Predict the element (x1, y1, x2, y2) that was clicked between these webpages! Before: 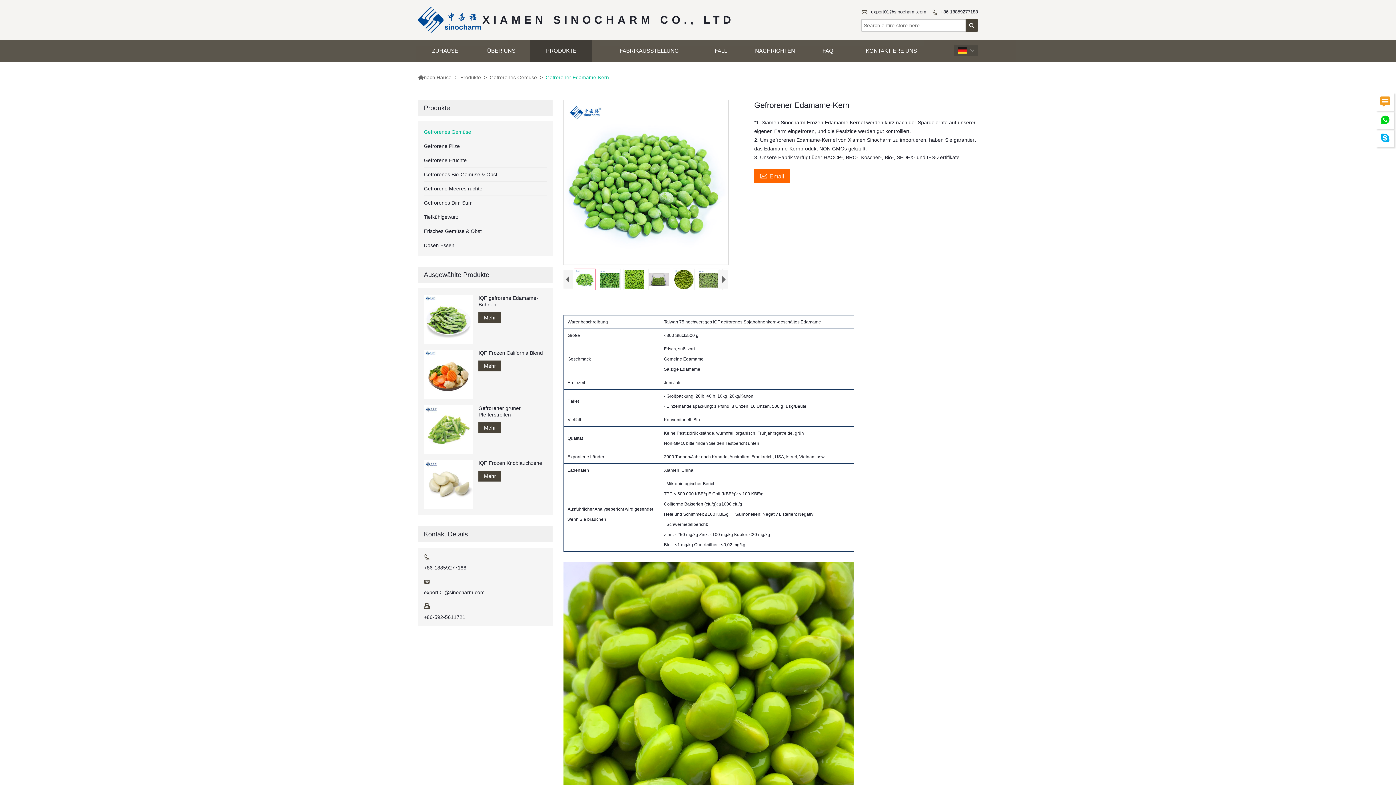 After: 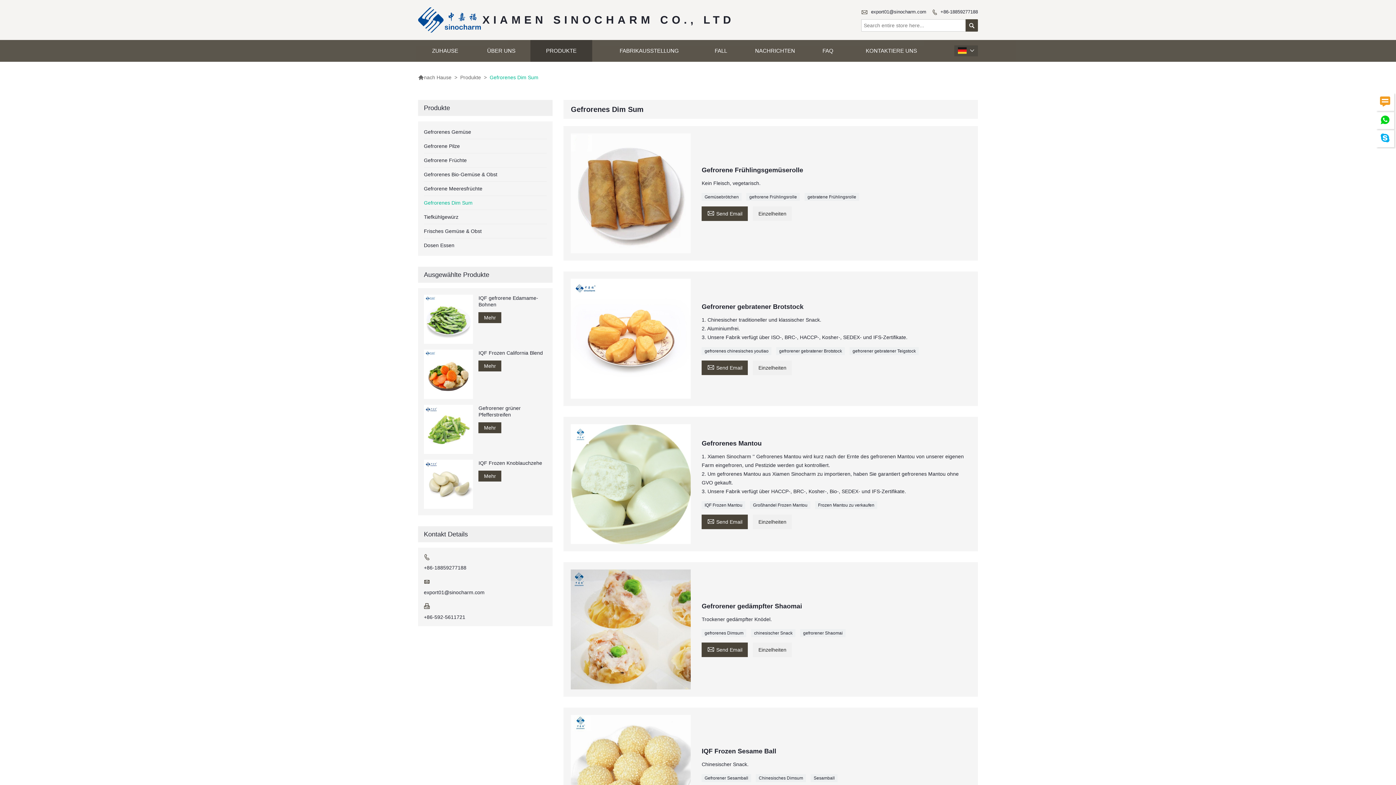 Action: bbox: (424, 200, 472, 205) label: Gefrorenes Dim Sum